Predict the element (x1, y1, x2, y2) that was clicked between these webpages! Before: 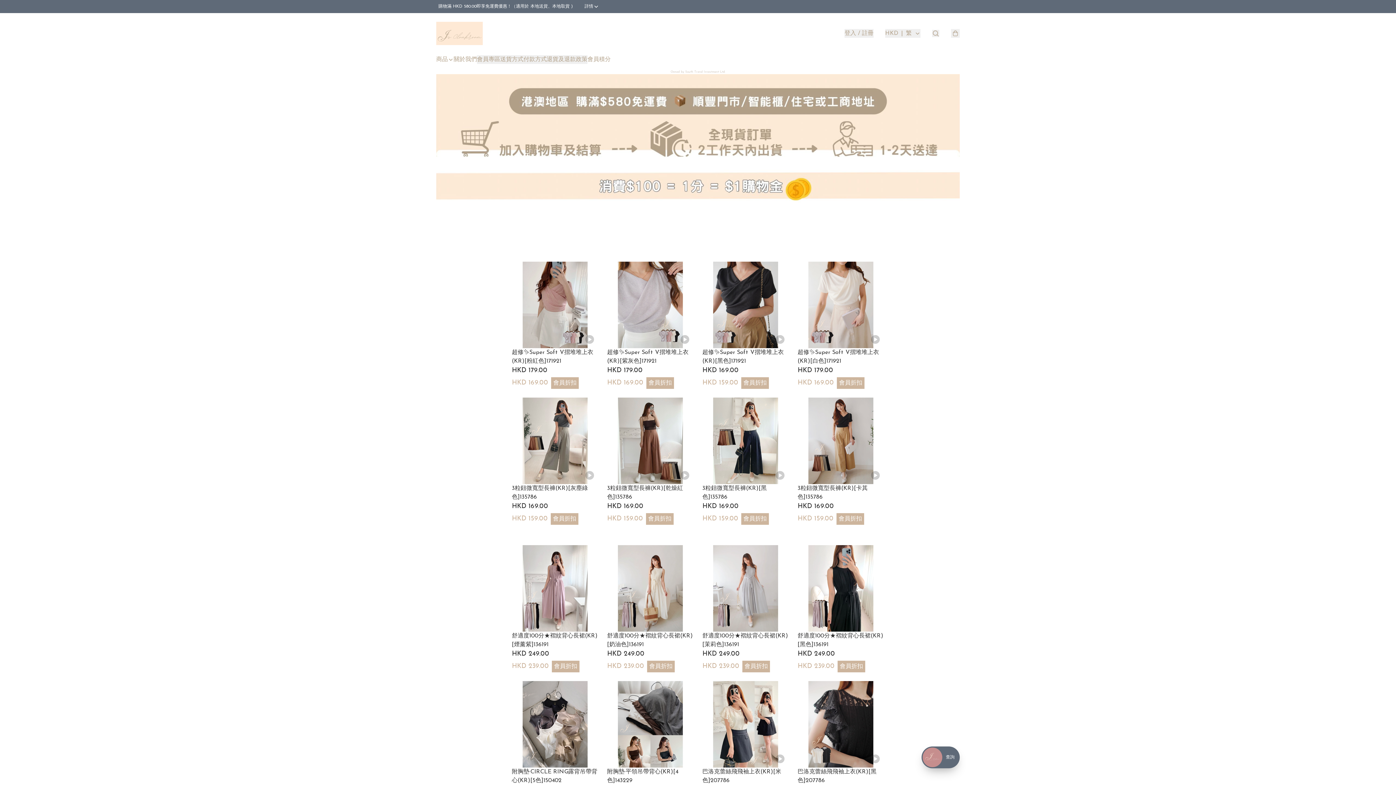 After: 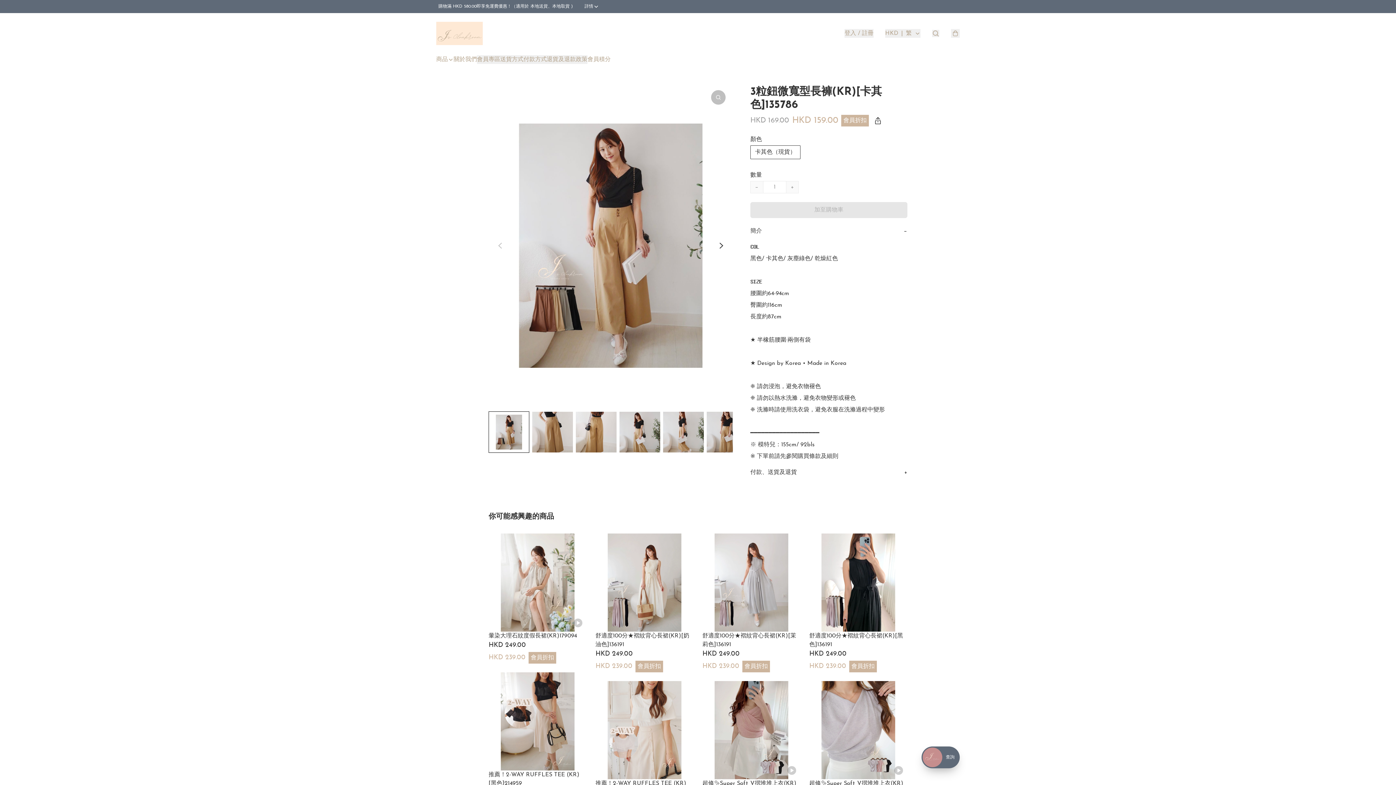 Action: bbox: (797, 397, 884, 525) label: 3粒鈕微寬型長褲(KR)[卡其色]135786
HKD 169.00
HKD 159.00
會員折扣